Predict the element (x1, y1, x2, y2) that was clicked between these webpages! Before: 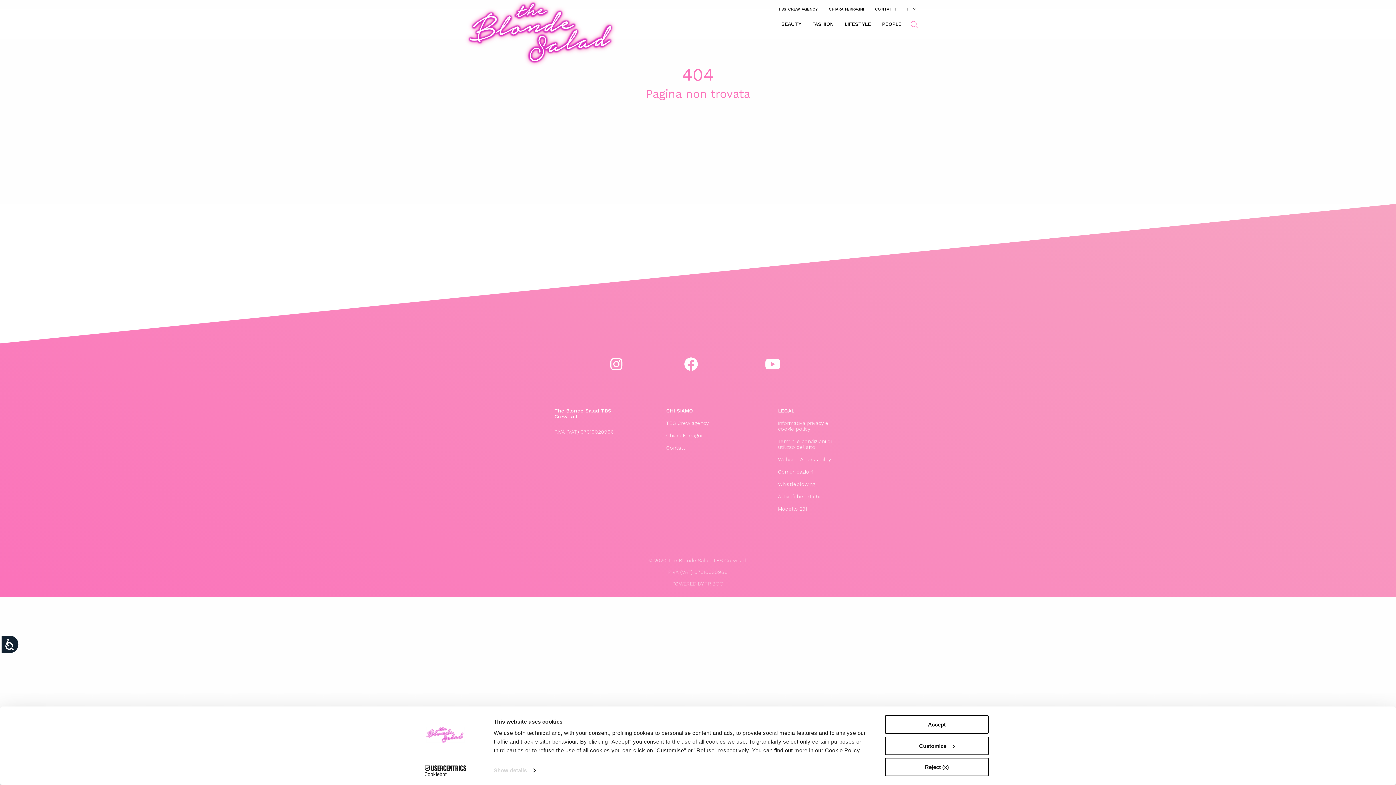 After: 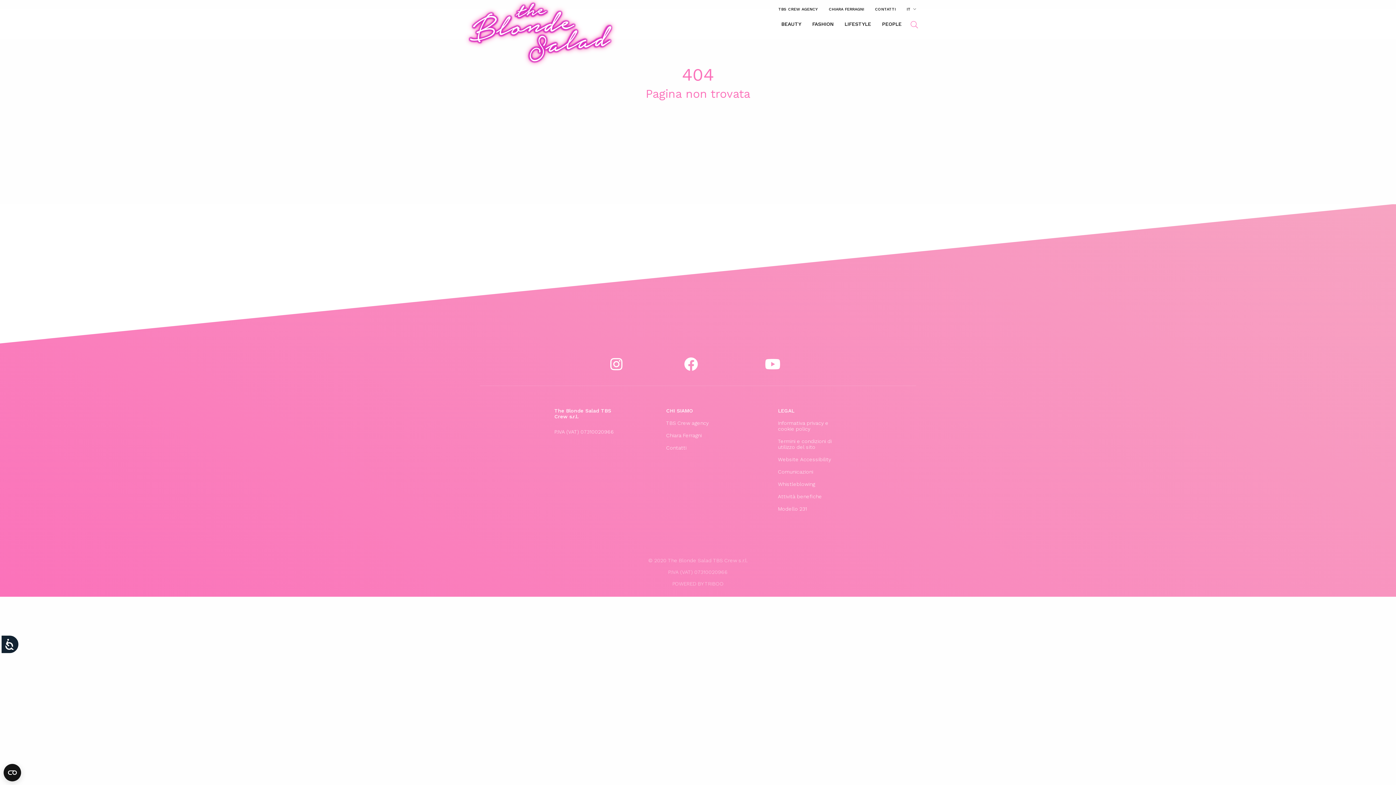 Action: label: Reject (x) bbox: (885, 758, 989, 776)